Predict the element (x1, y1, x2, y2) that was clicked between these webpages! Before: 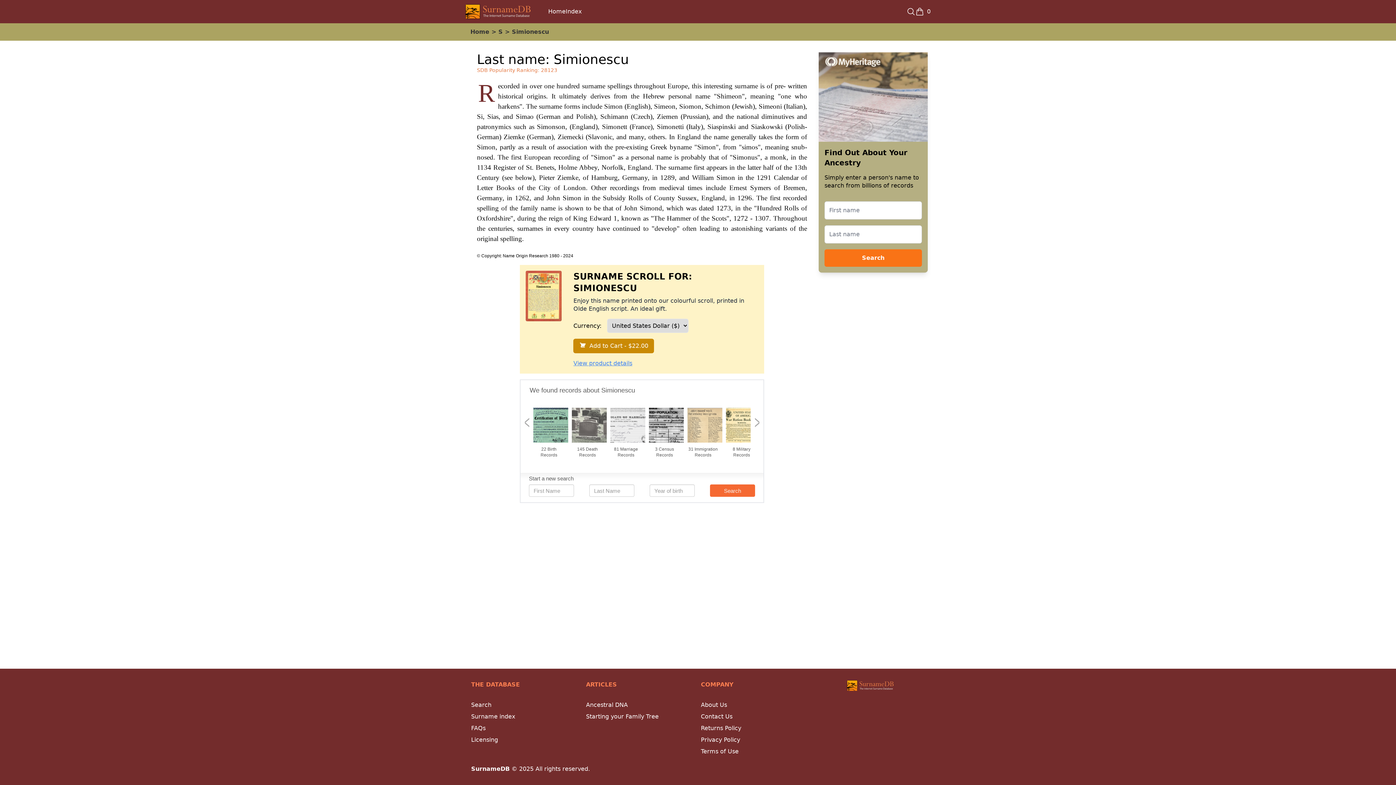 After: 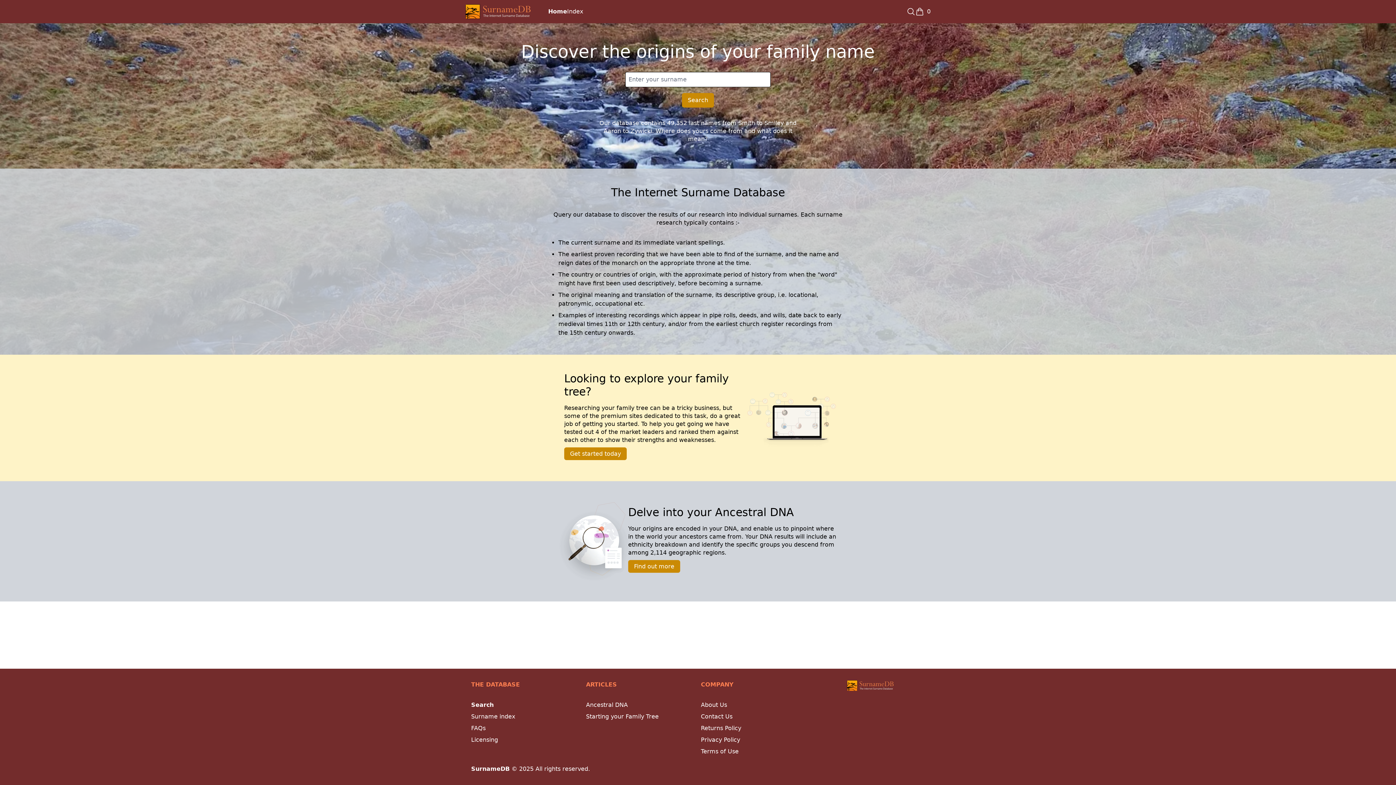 Action: label: Search bbox: (471, 701, 491, 708)